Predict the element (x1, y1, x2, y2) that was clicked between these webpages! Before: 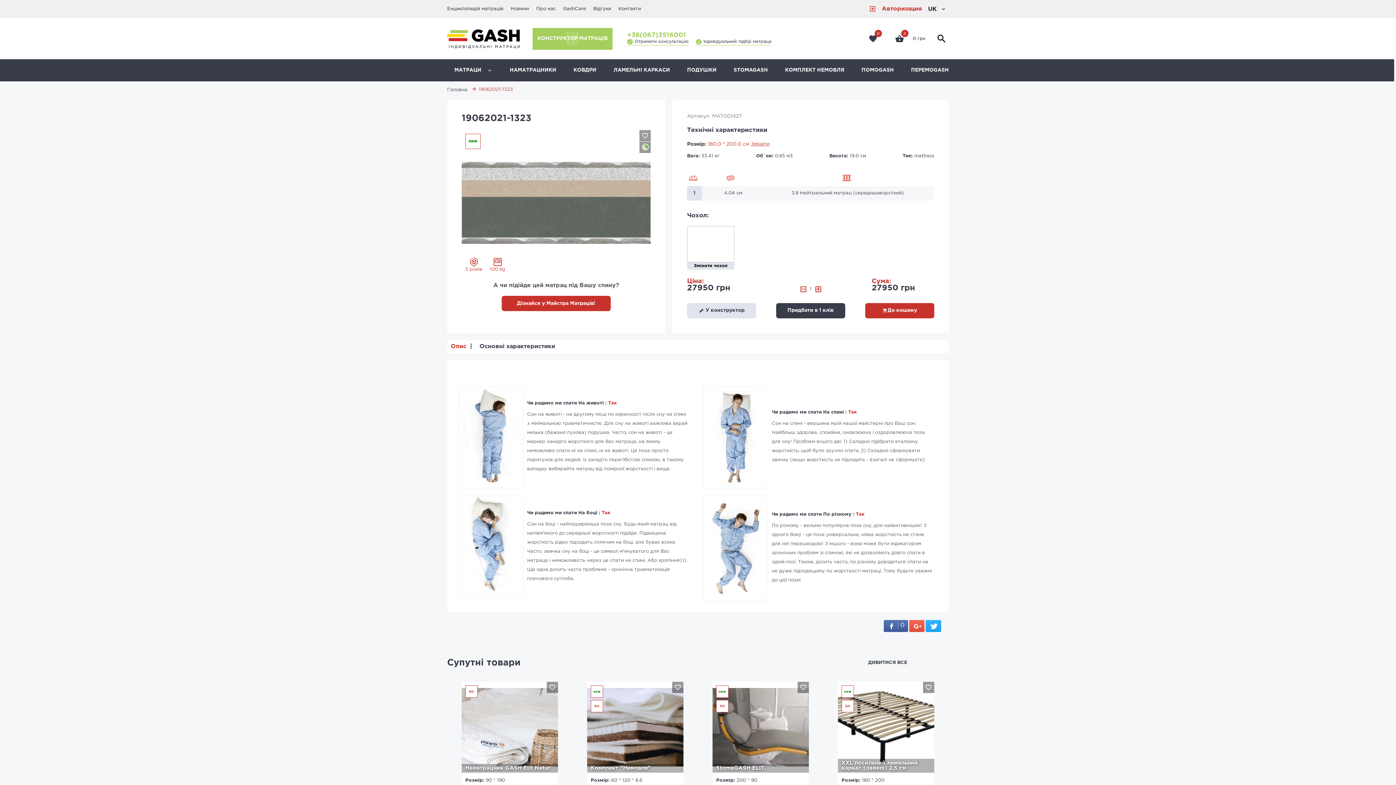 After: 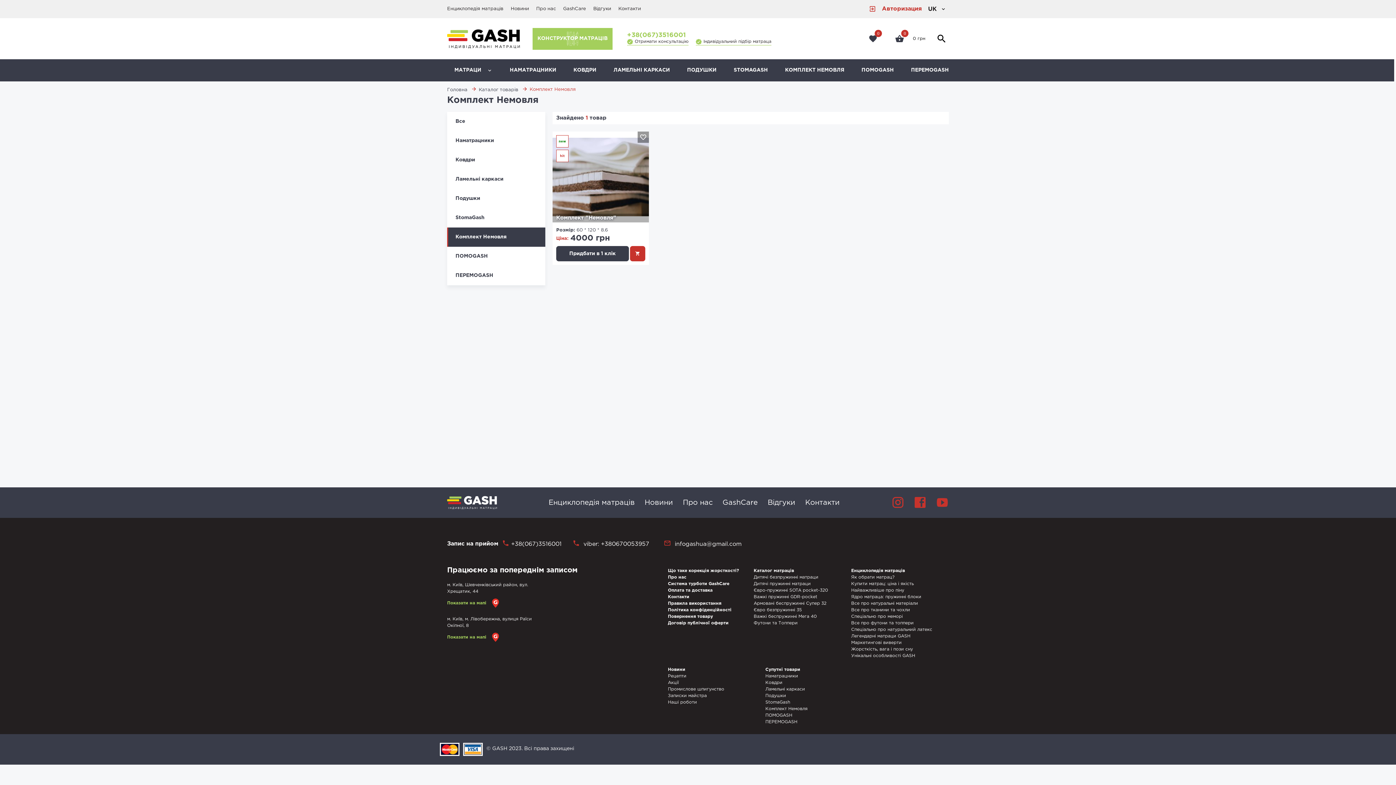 Action: bbox: (785, 59, 844, 81) label: КОМПЛЕКТ НЕМОВЛЯ